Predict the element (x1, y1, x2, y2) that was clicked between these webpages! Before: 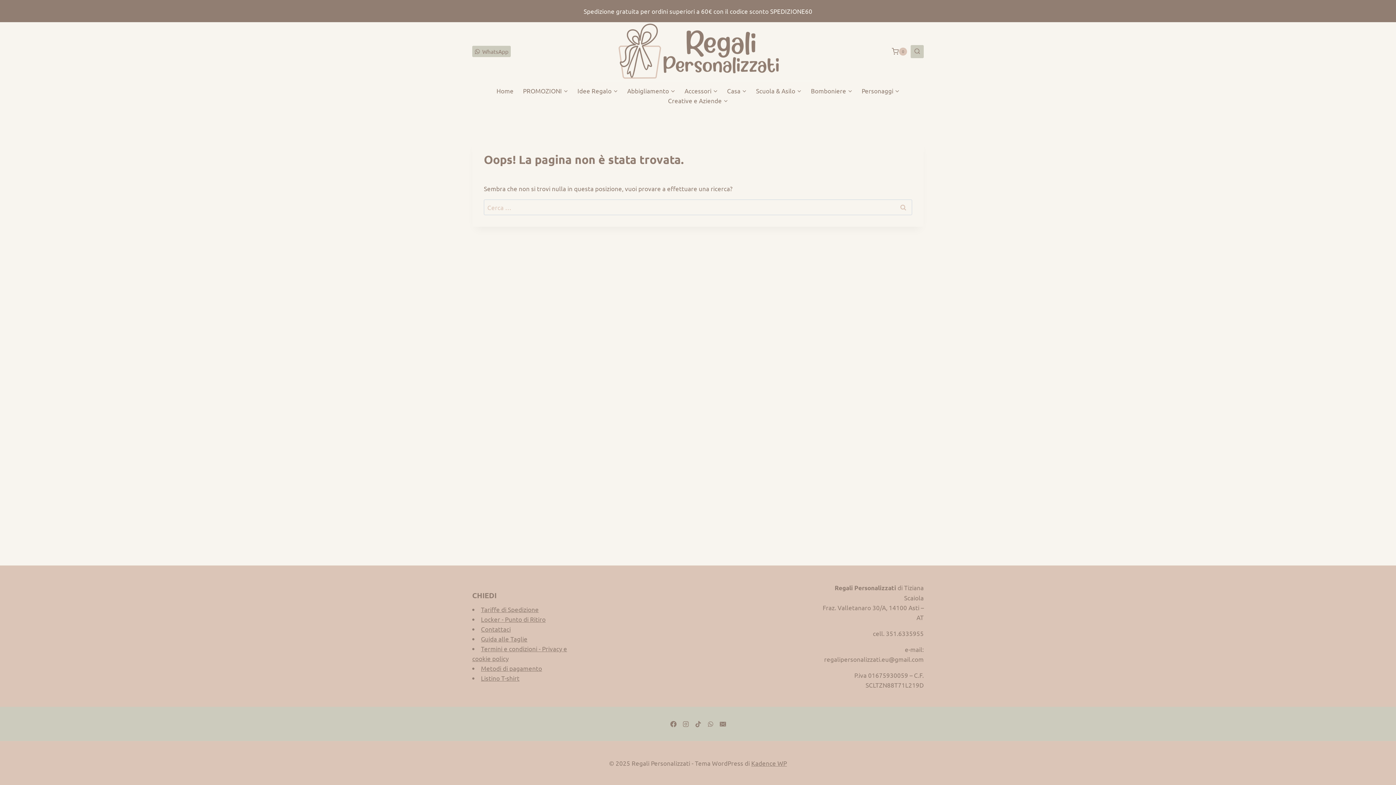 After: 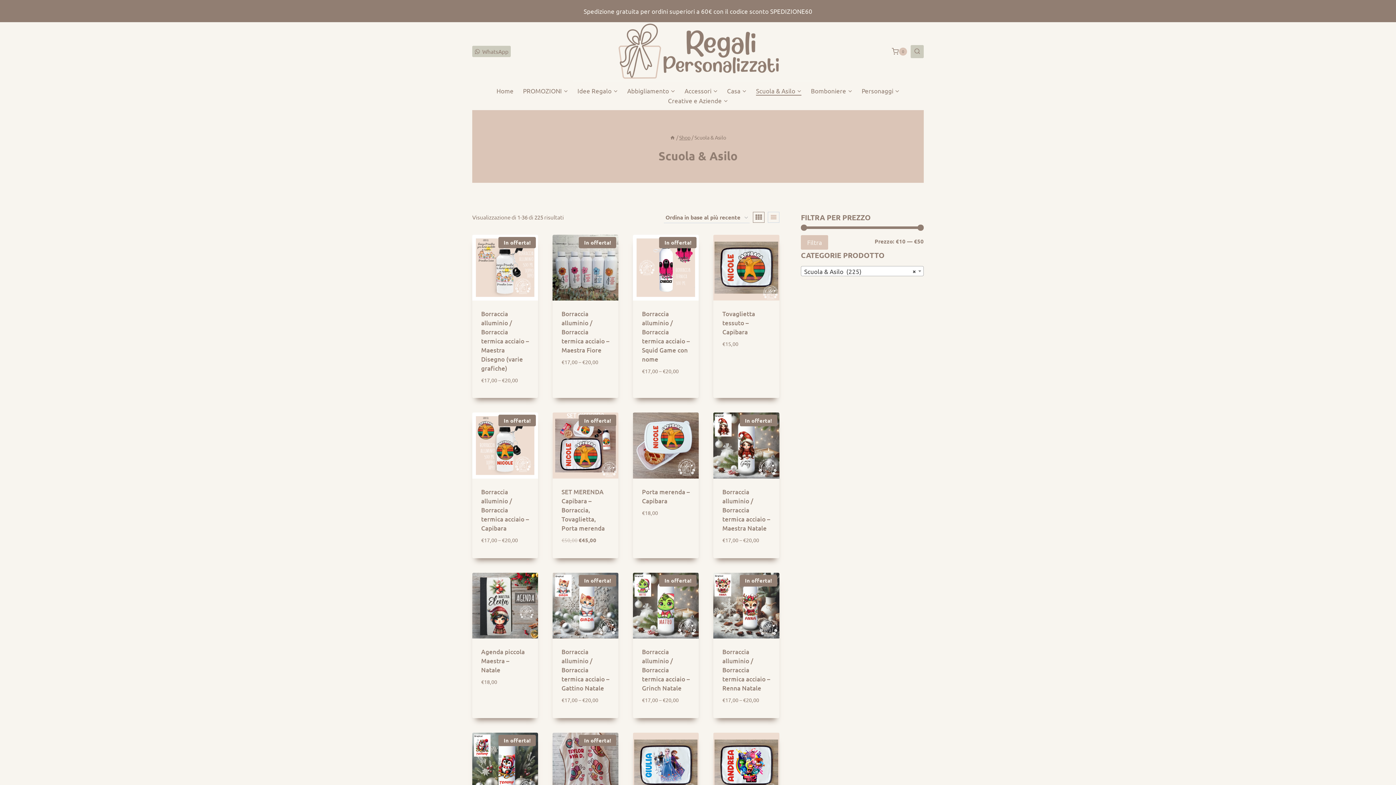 Action: label: Scuola & Asilo bbox: (751, 85, 806, 95)